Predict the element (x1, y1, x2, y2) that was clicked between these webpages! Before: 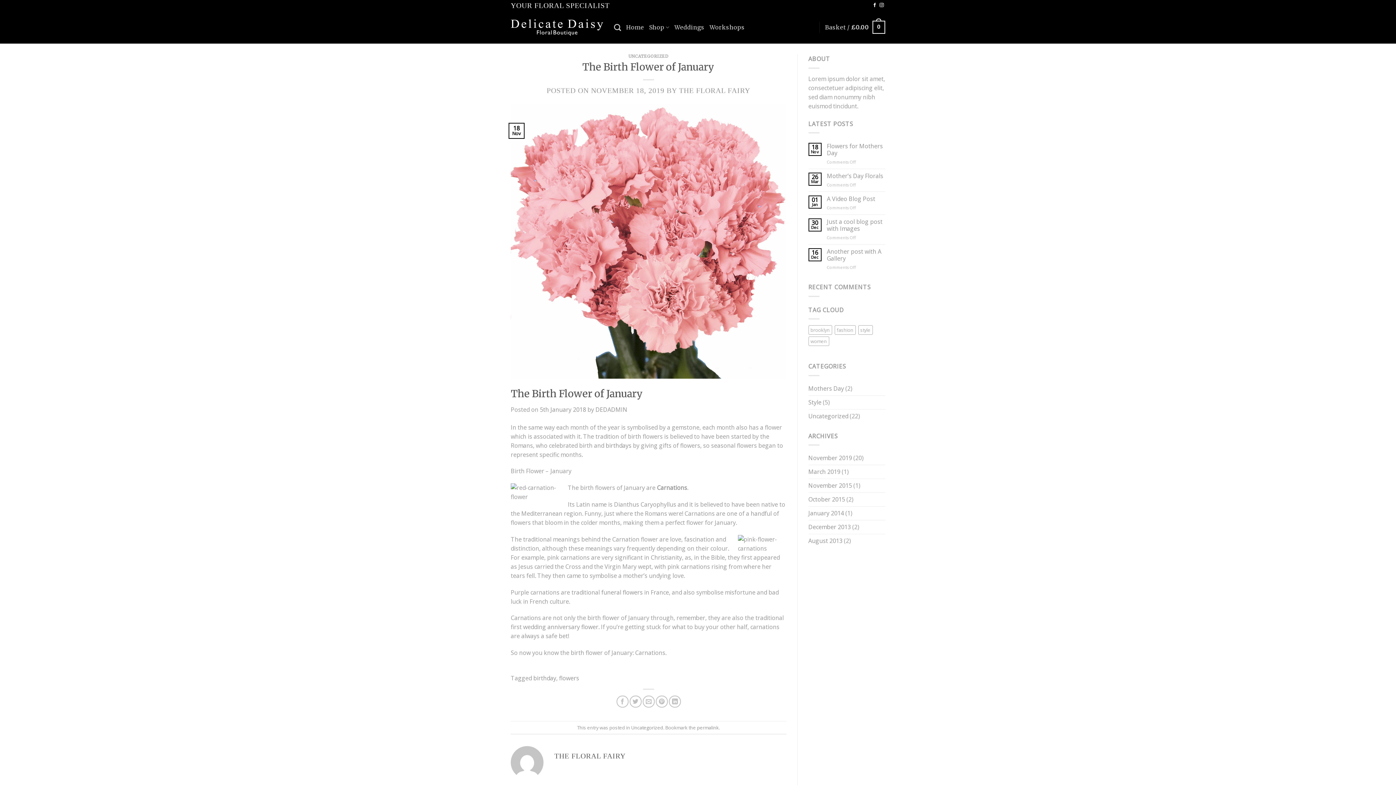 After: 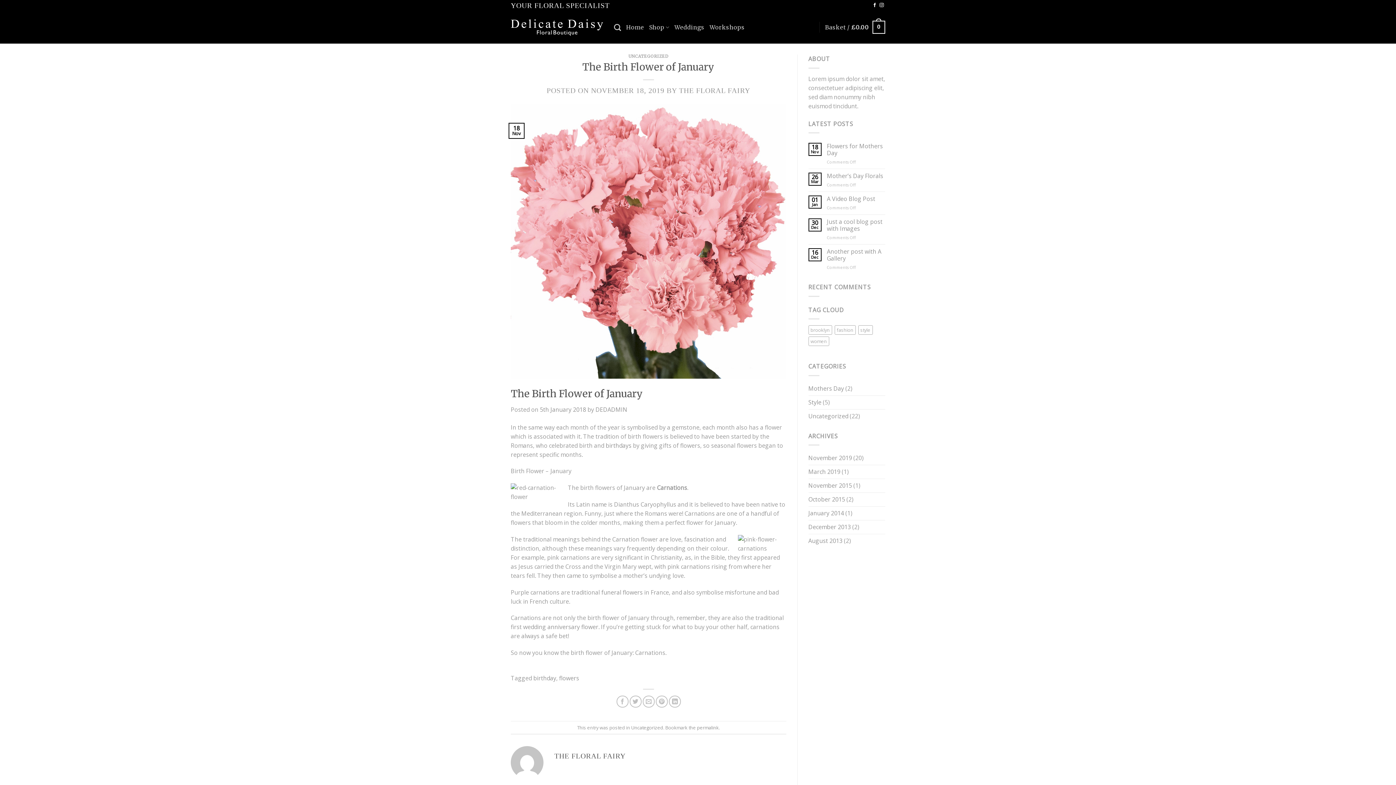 Action: label: permalink bbox: (697, 724, 719, 731)